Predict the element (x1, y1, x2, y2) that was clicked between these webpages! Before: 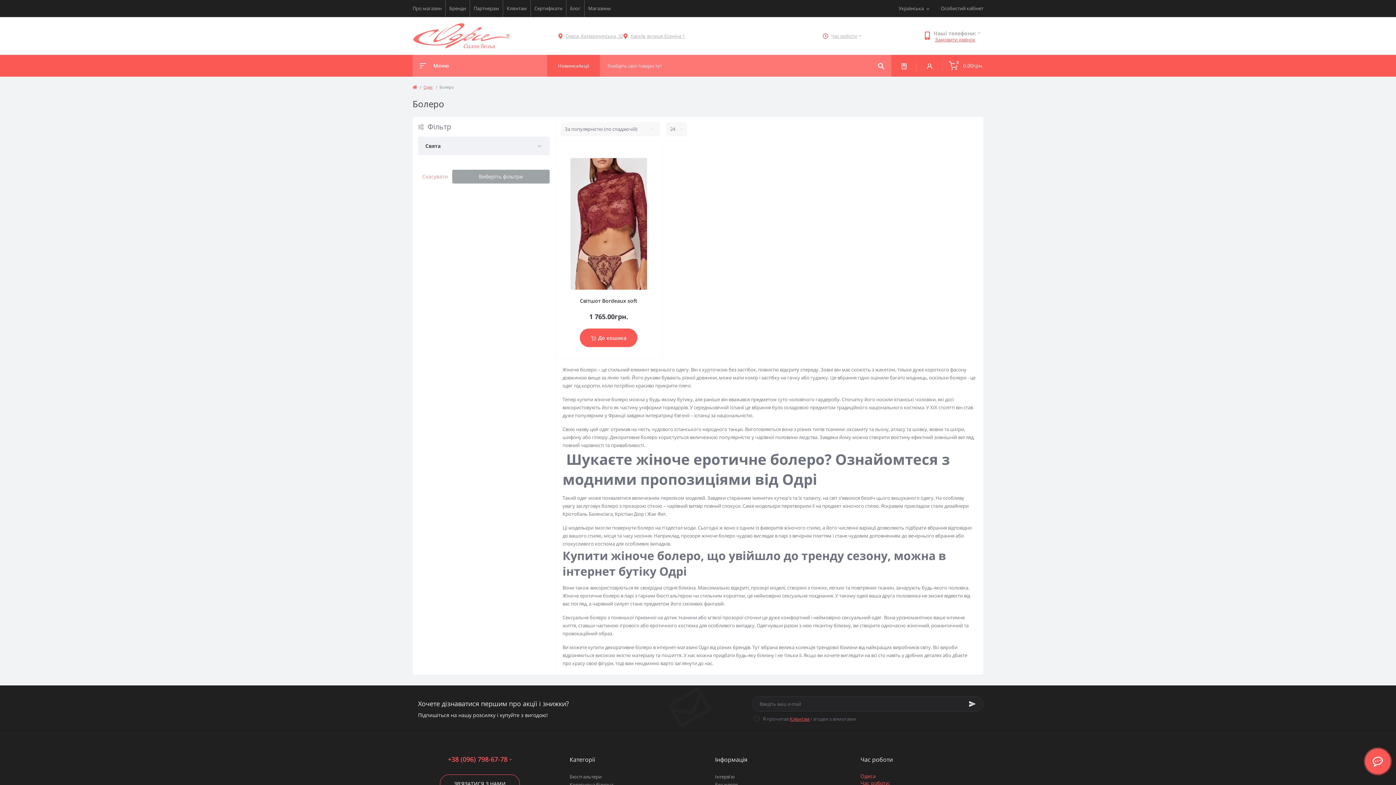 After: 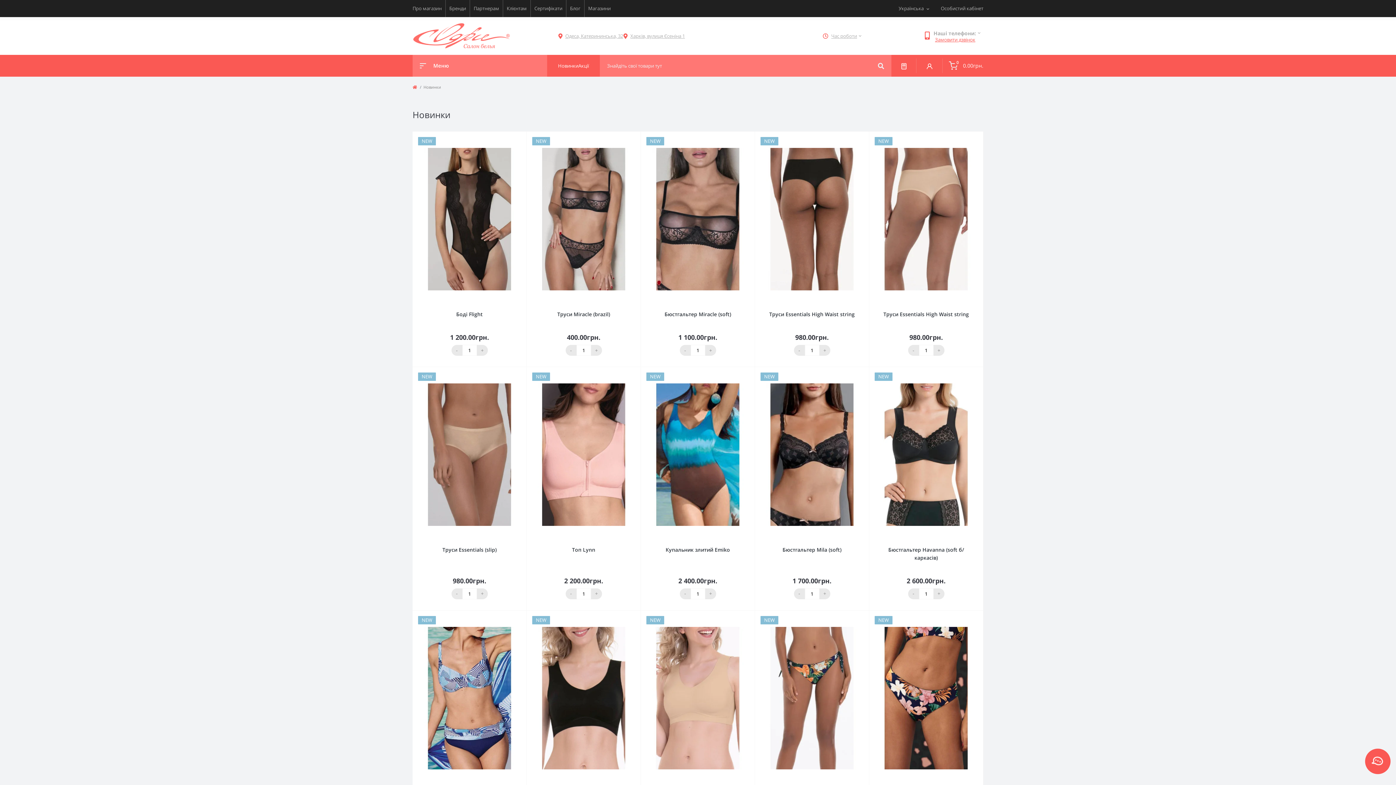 Action: bbox: (558, 62, 578, 69) label: Новинки